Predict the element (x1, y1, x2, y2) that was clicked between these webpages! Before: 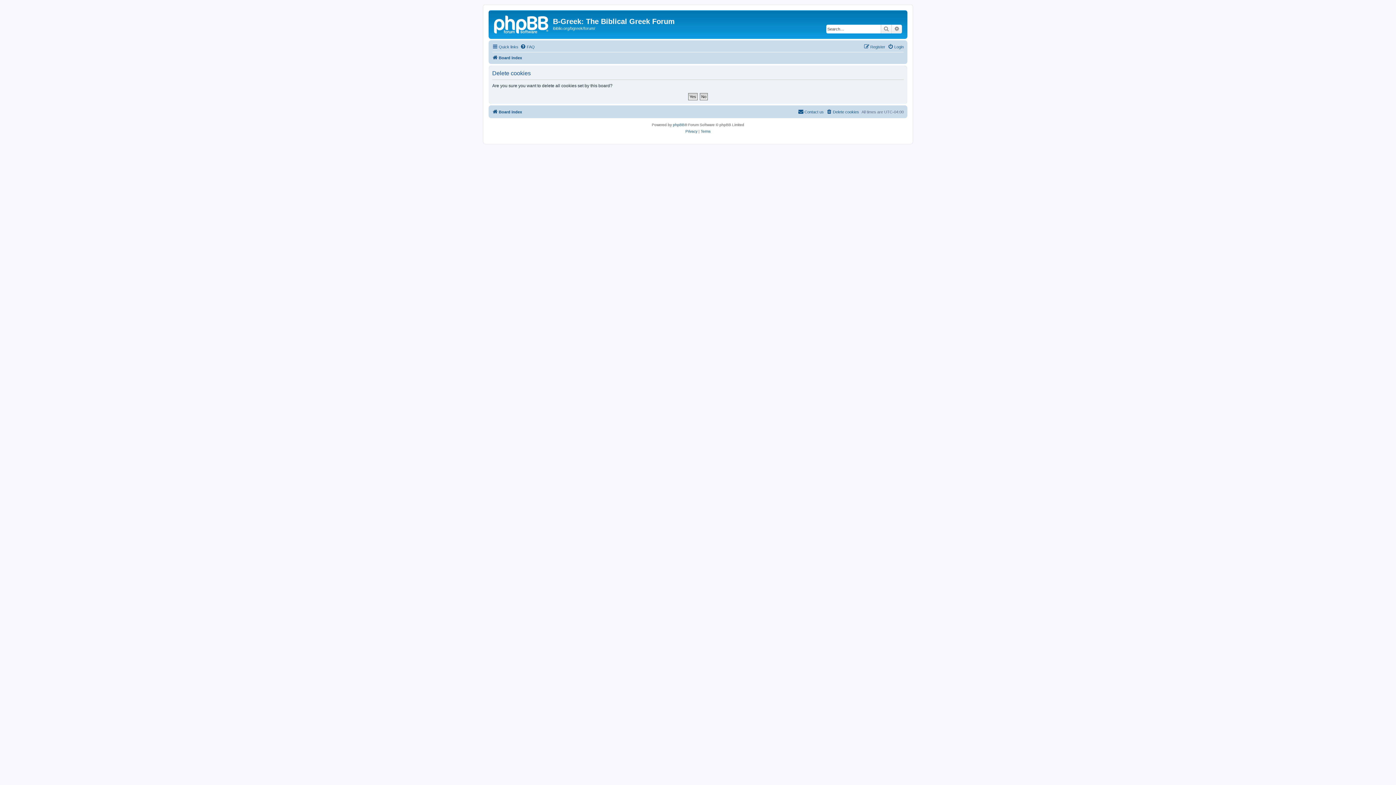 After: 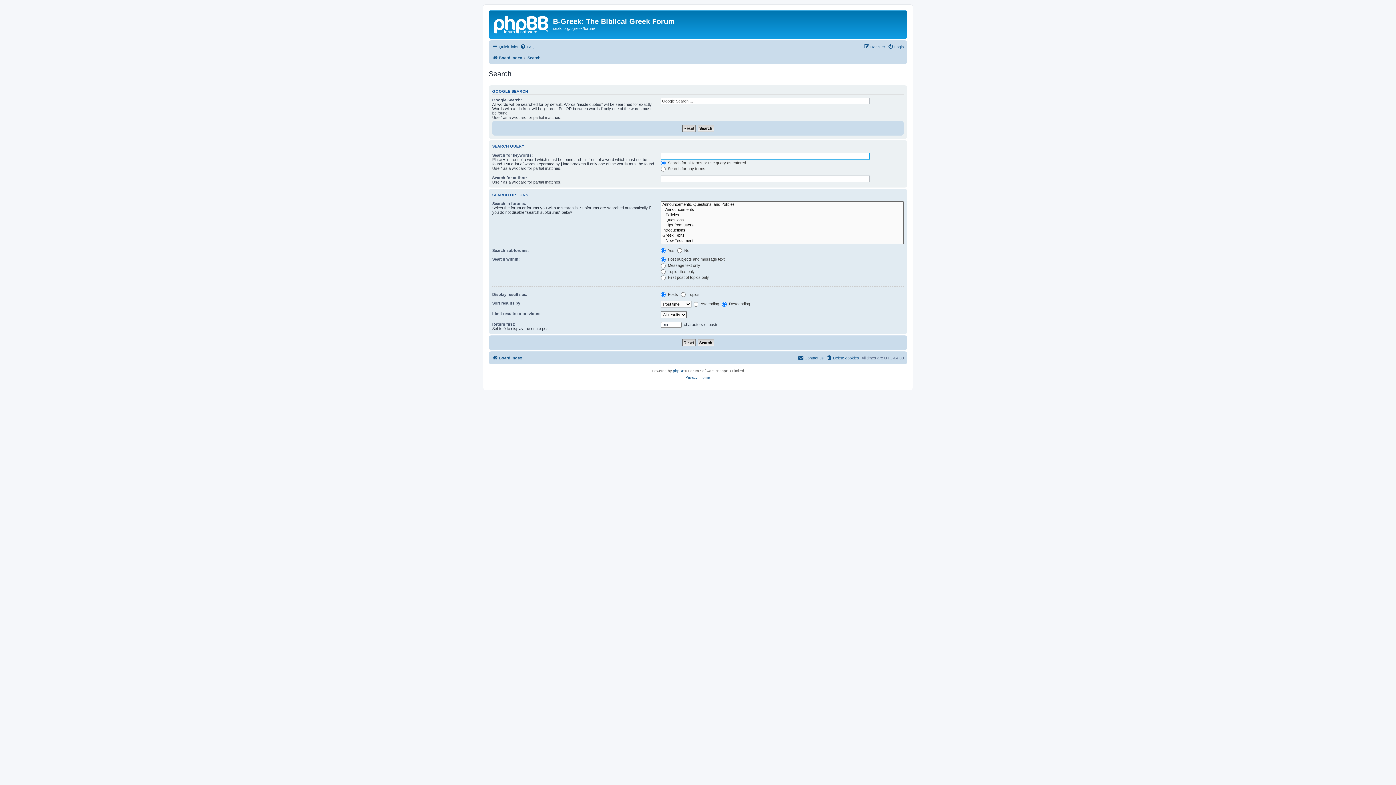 Action: bbox: (892, 24, 902, 33) label: Advanced search